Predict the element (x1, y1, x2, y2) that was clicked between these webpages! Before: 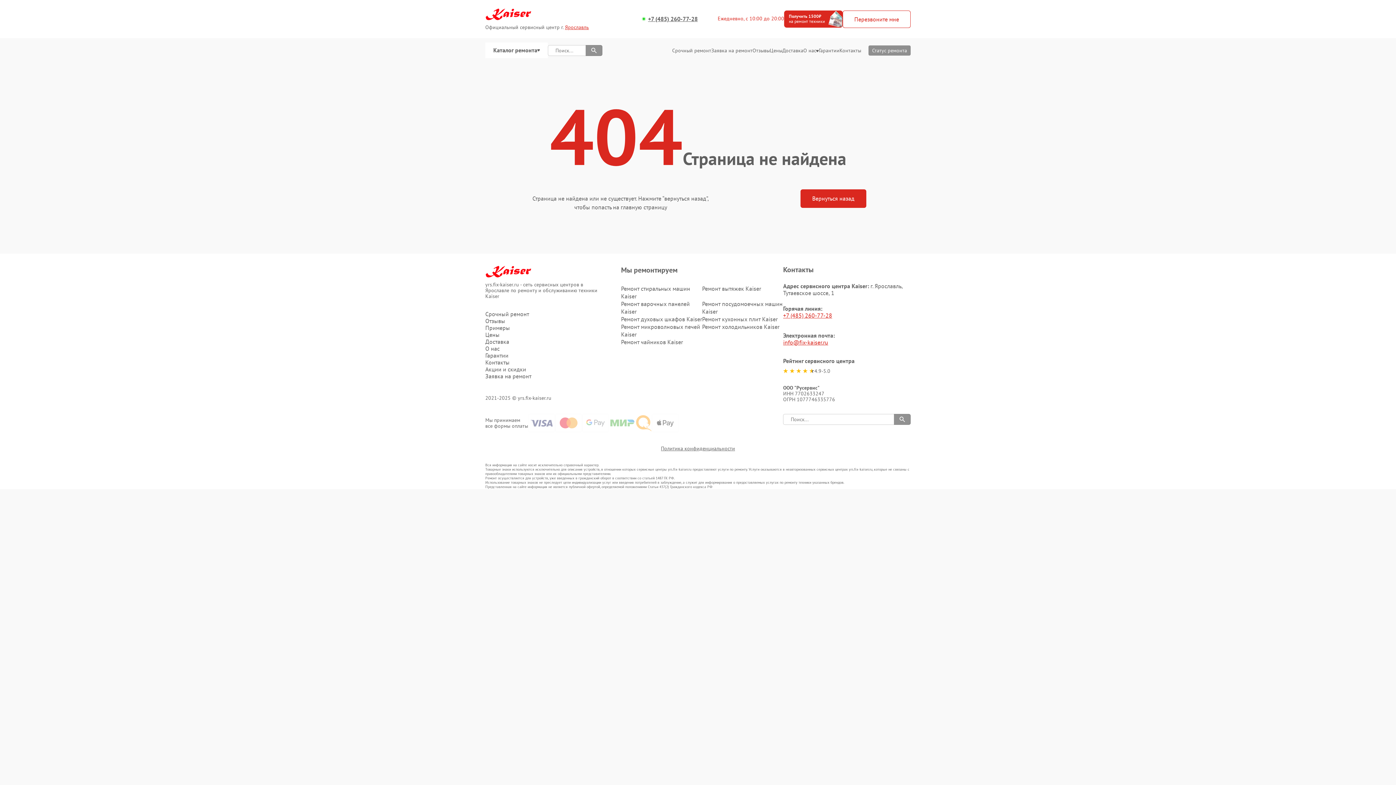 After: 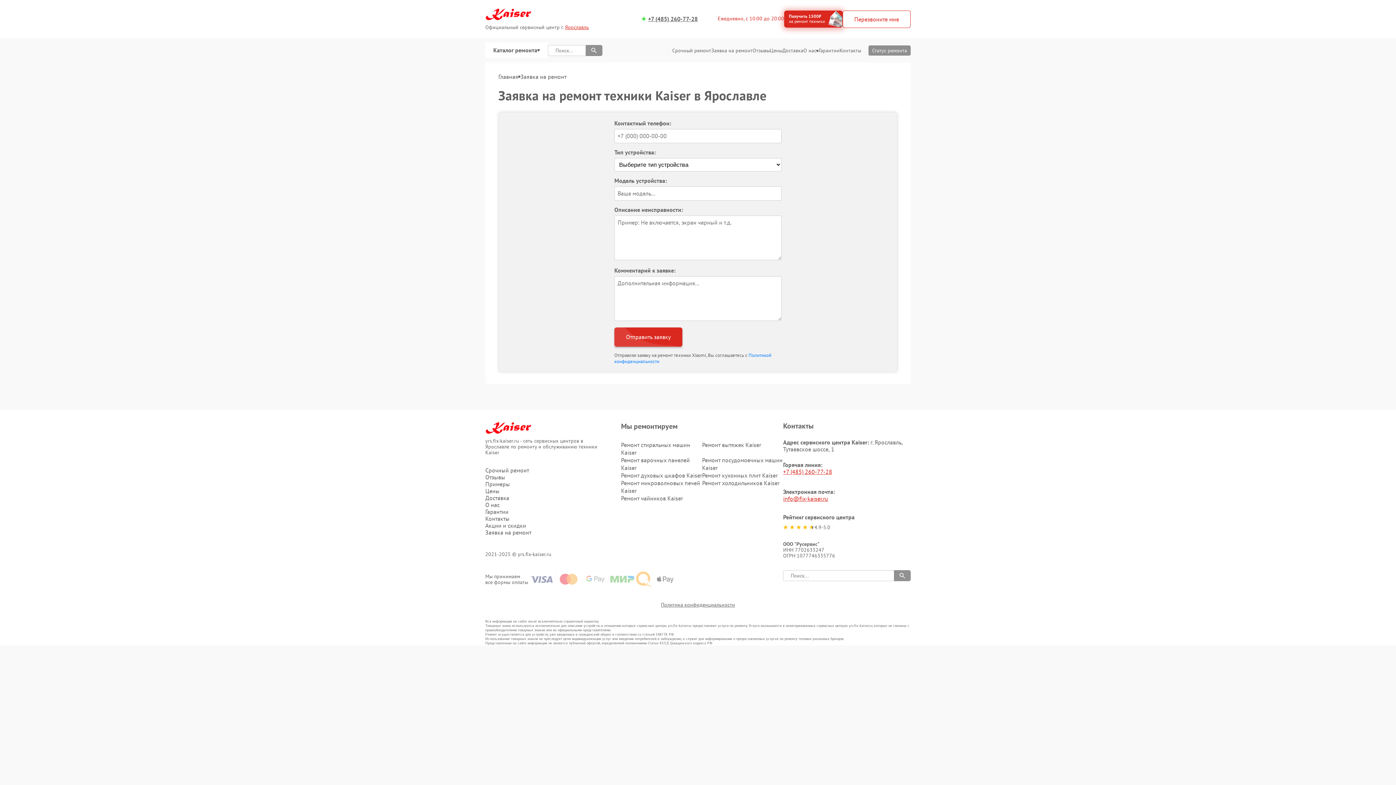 Action: bbox: (711, 47, 752, 53) label: Заявка на ремонт